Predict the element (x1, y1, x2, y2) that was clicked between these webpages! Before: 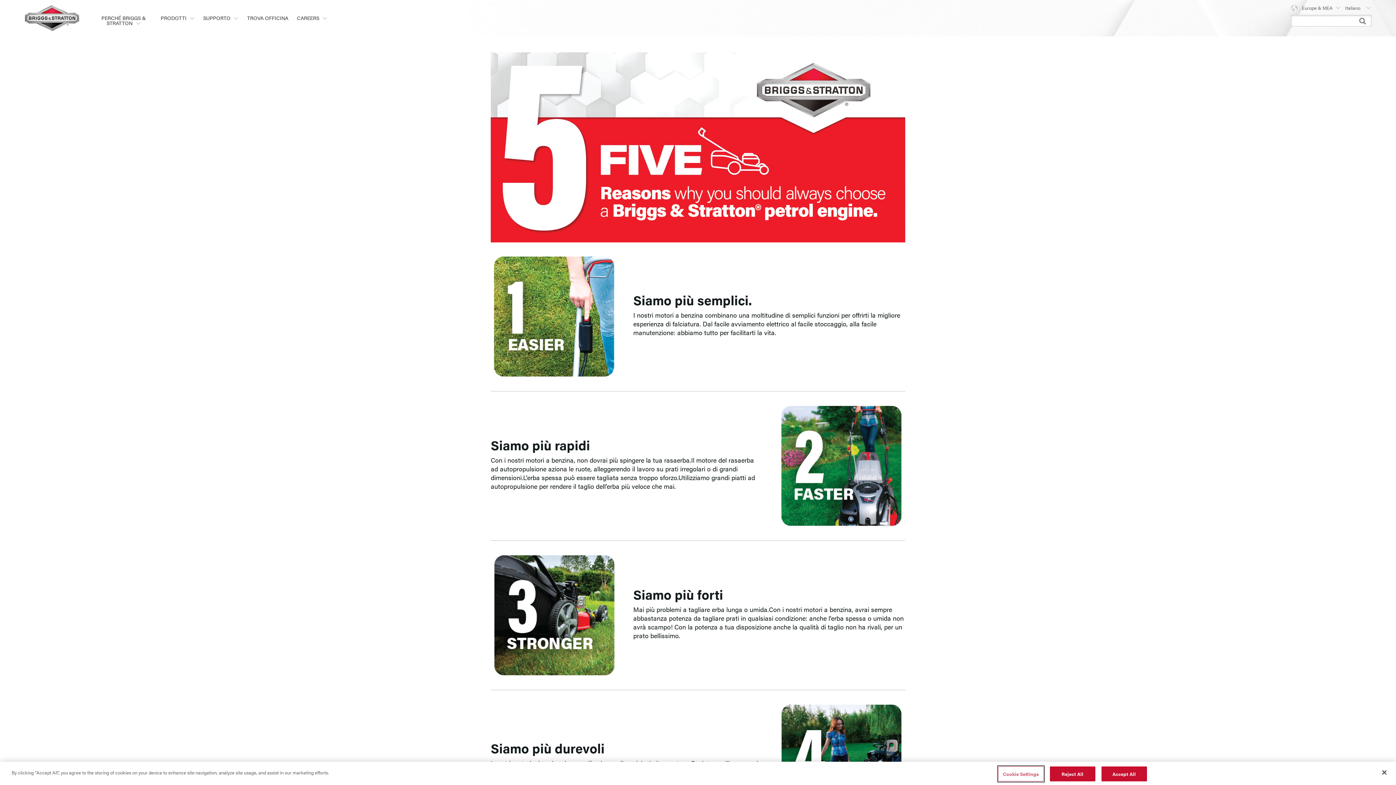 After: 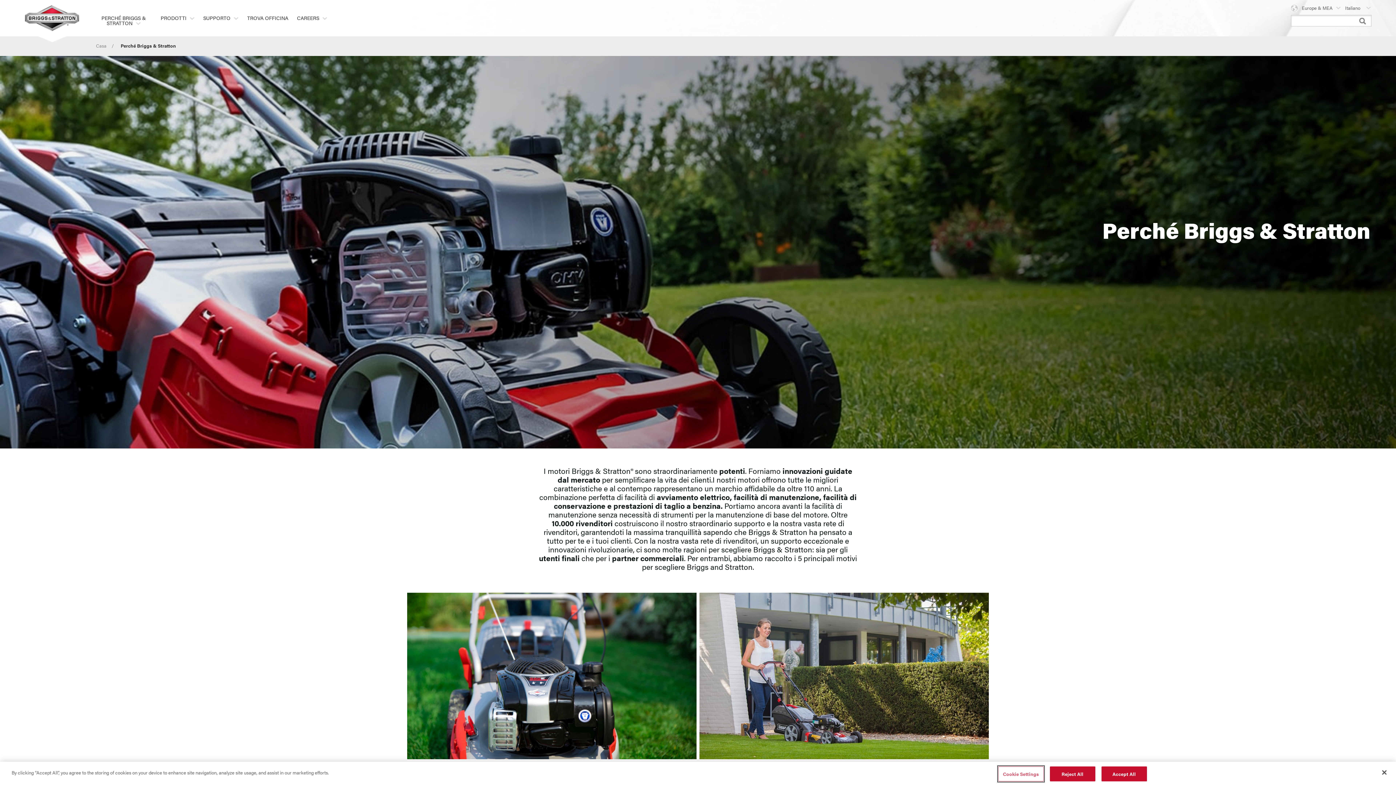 Action: bbox: (90, 0, 156, 36) label: PERCHÉ BRIGGS & STRATTON